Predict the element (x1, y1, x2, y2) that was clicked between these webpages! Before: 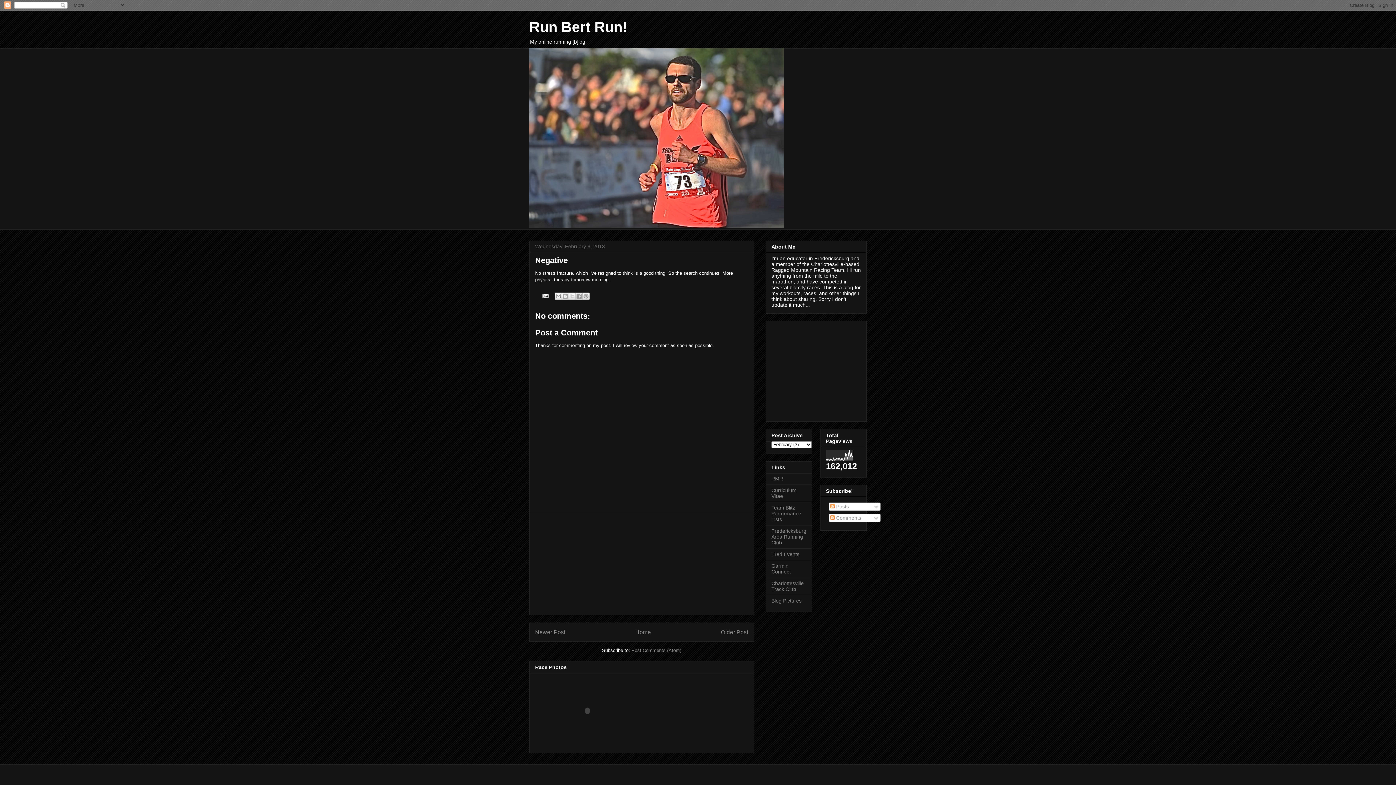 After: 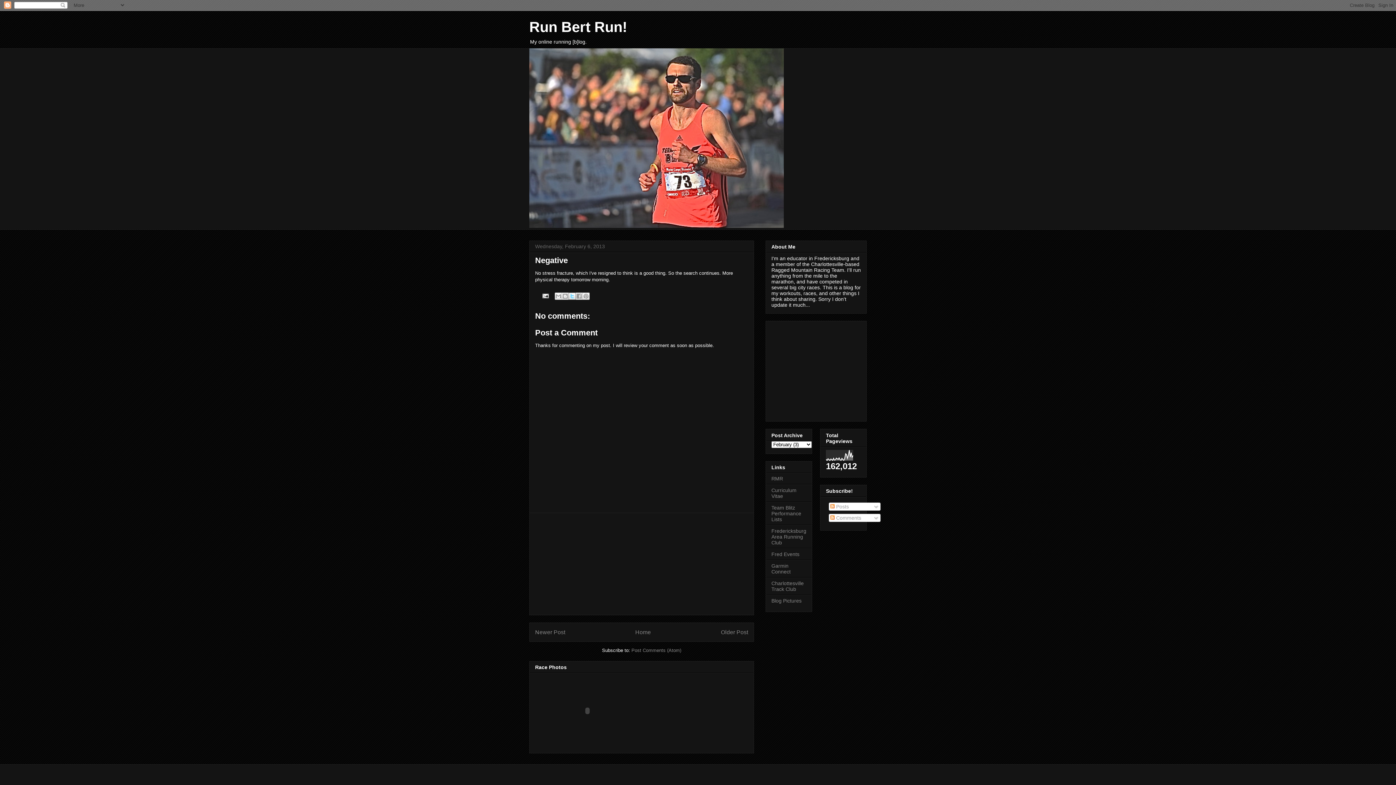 Action: label: Share to X bbox: (568, 292, 575, 300)